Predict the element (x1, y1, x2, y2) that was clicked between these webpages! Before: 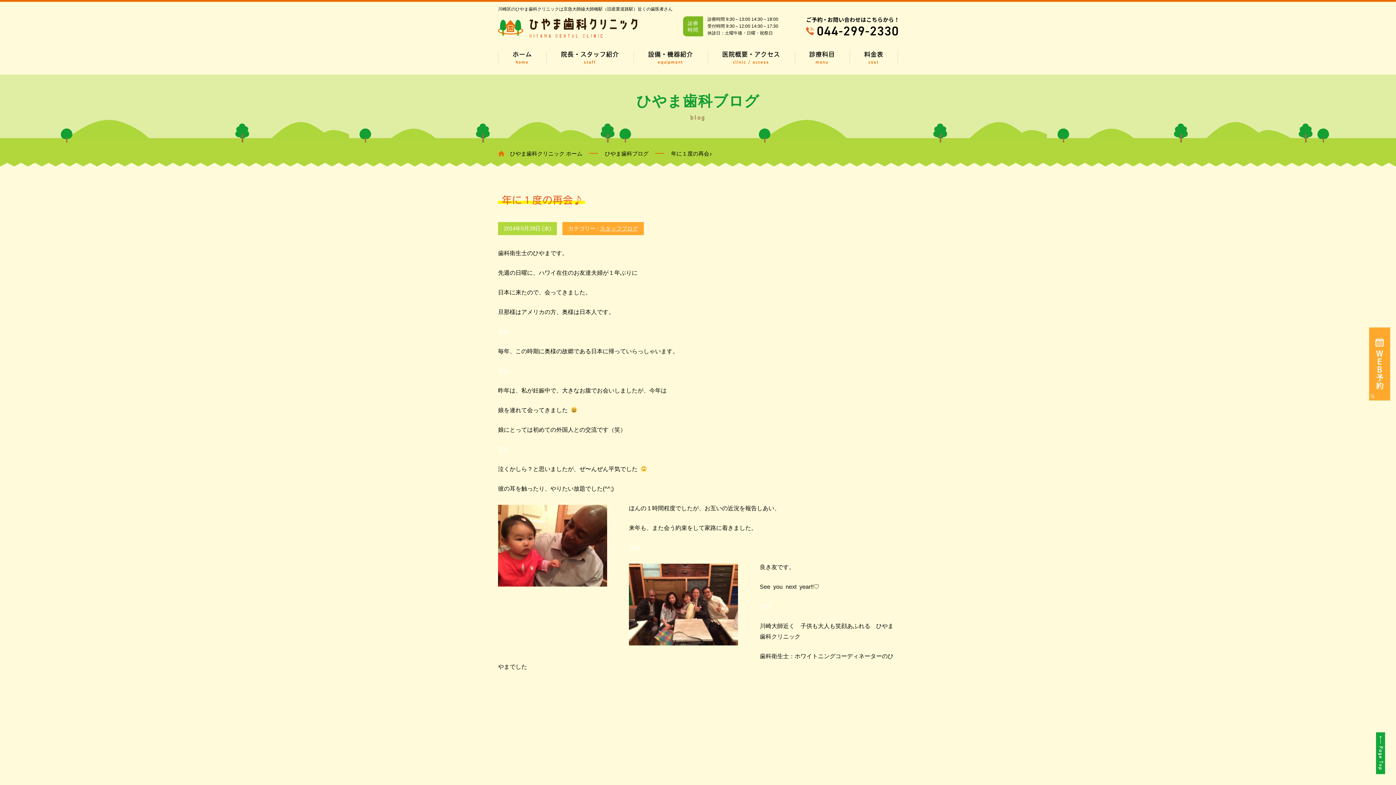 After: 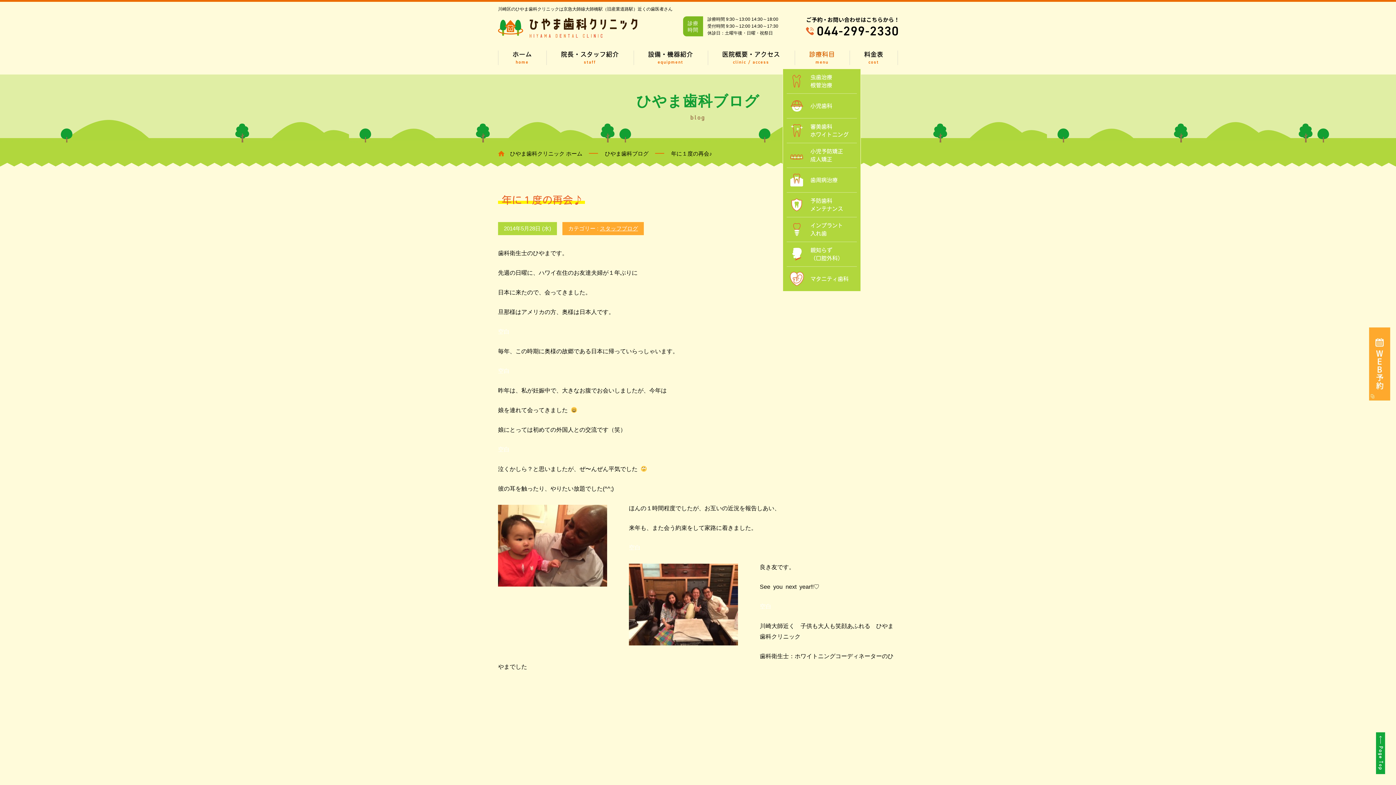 Action: bbox: (794, 43, 849, 72) label: 診療科目
menu